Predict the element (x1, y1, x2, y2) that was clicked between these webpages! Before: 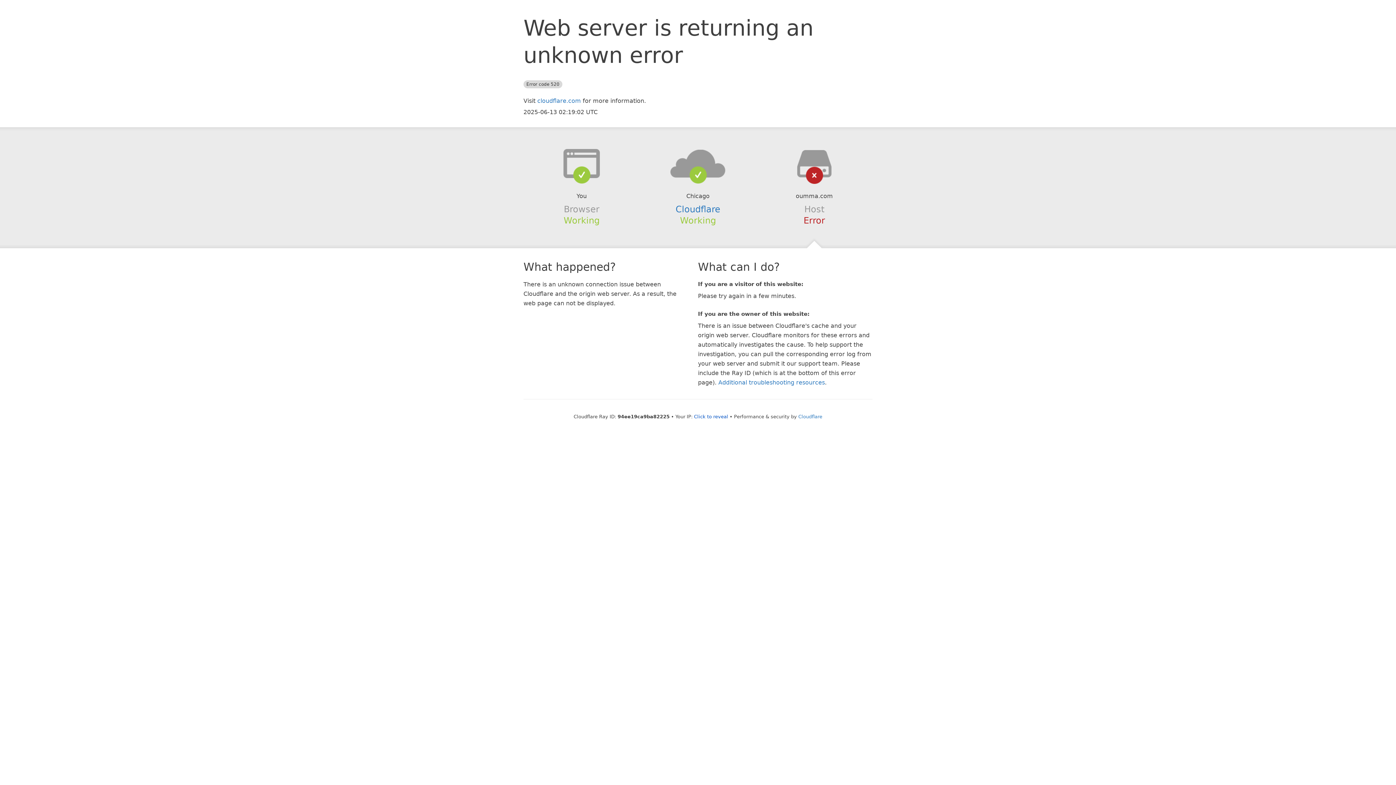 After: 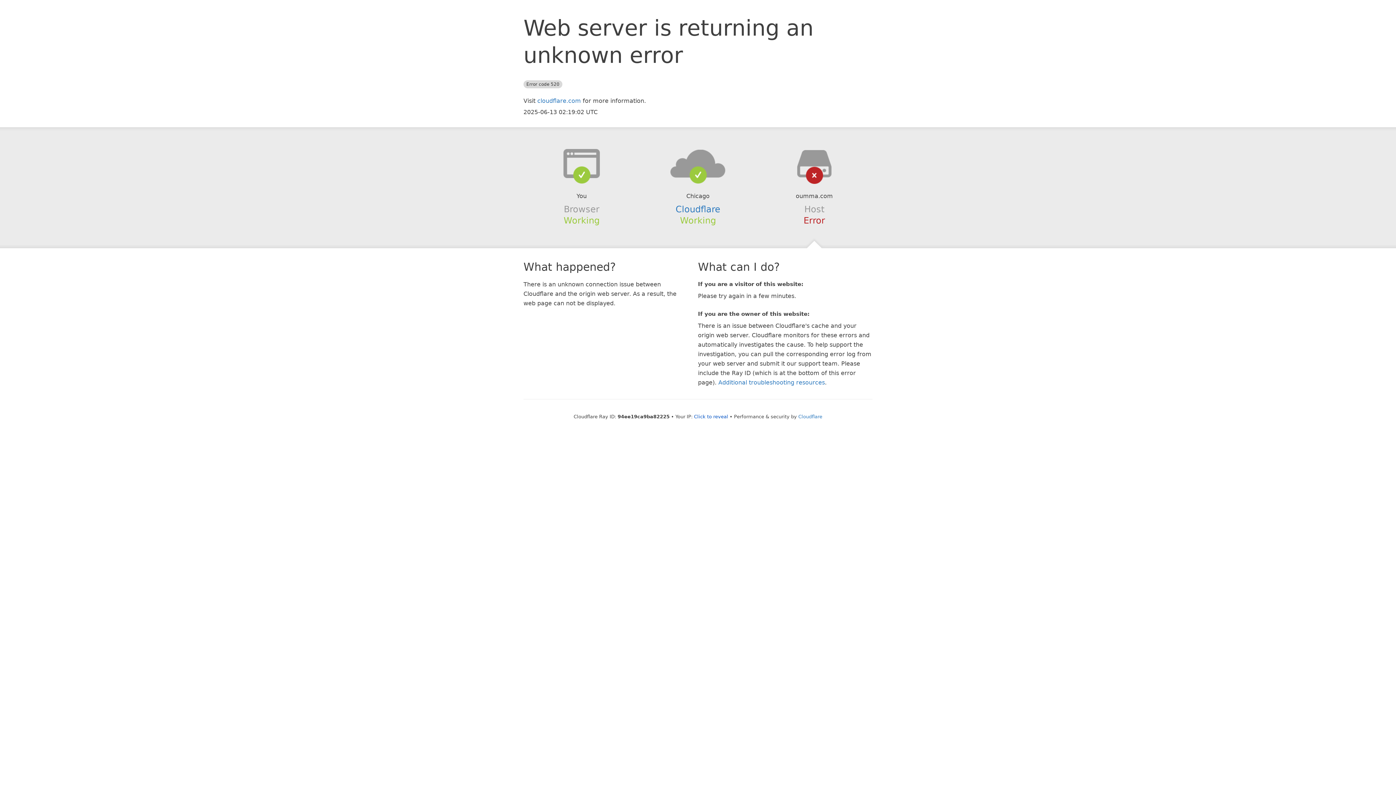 Action: bbox: (639, 148, 756, 178)